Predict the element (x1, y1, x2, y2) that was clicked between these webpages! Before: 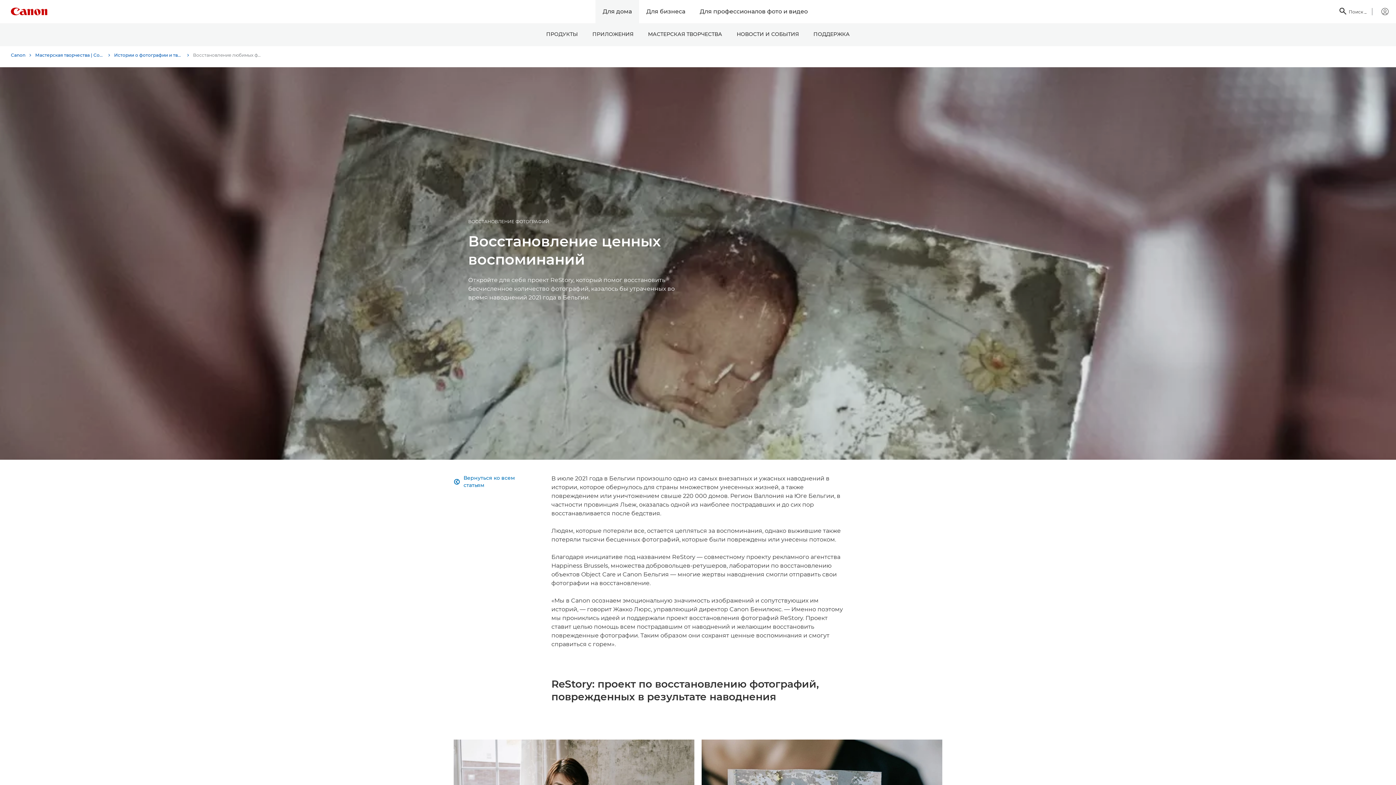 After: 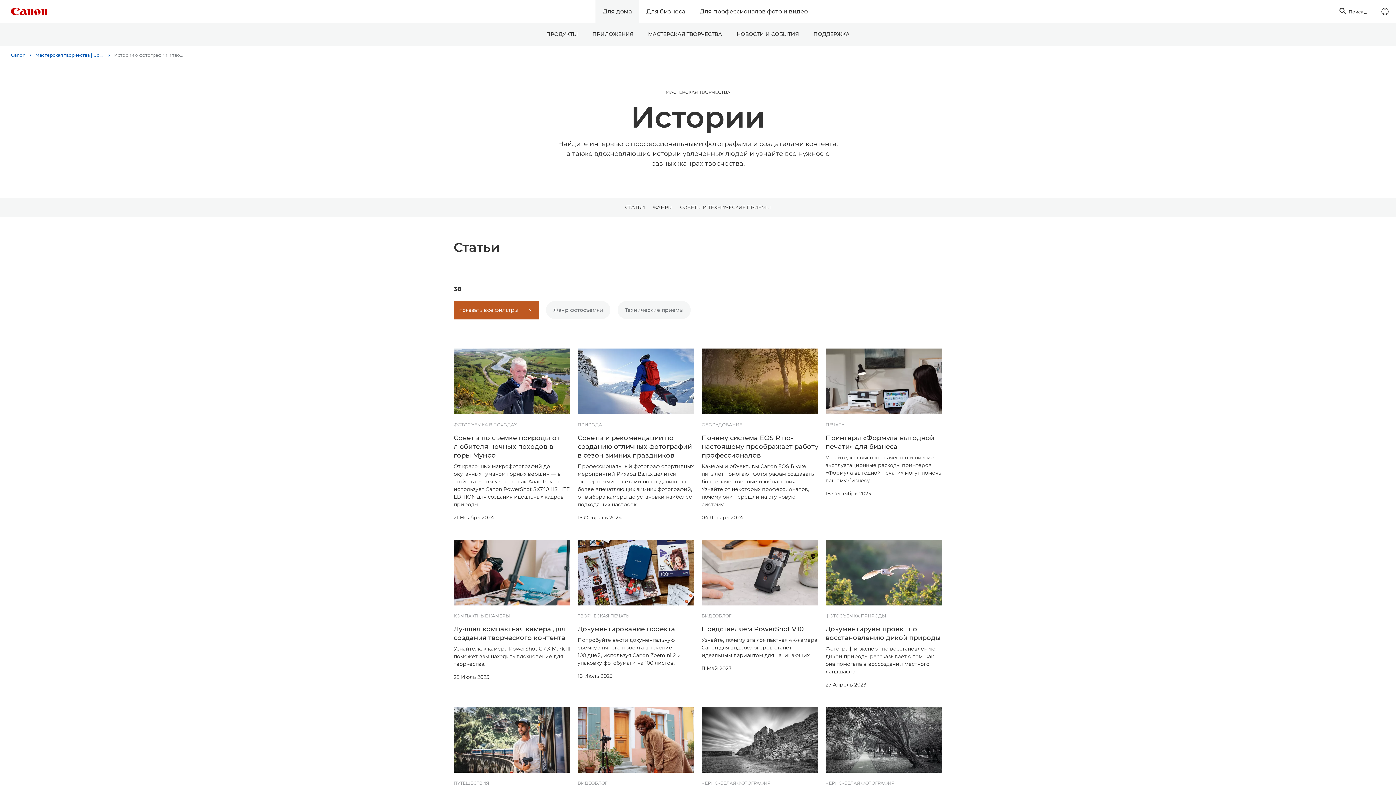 Action: bbox: (114, 49, 189, 60) label: Истории о фотографии и творчестве